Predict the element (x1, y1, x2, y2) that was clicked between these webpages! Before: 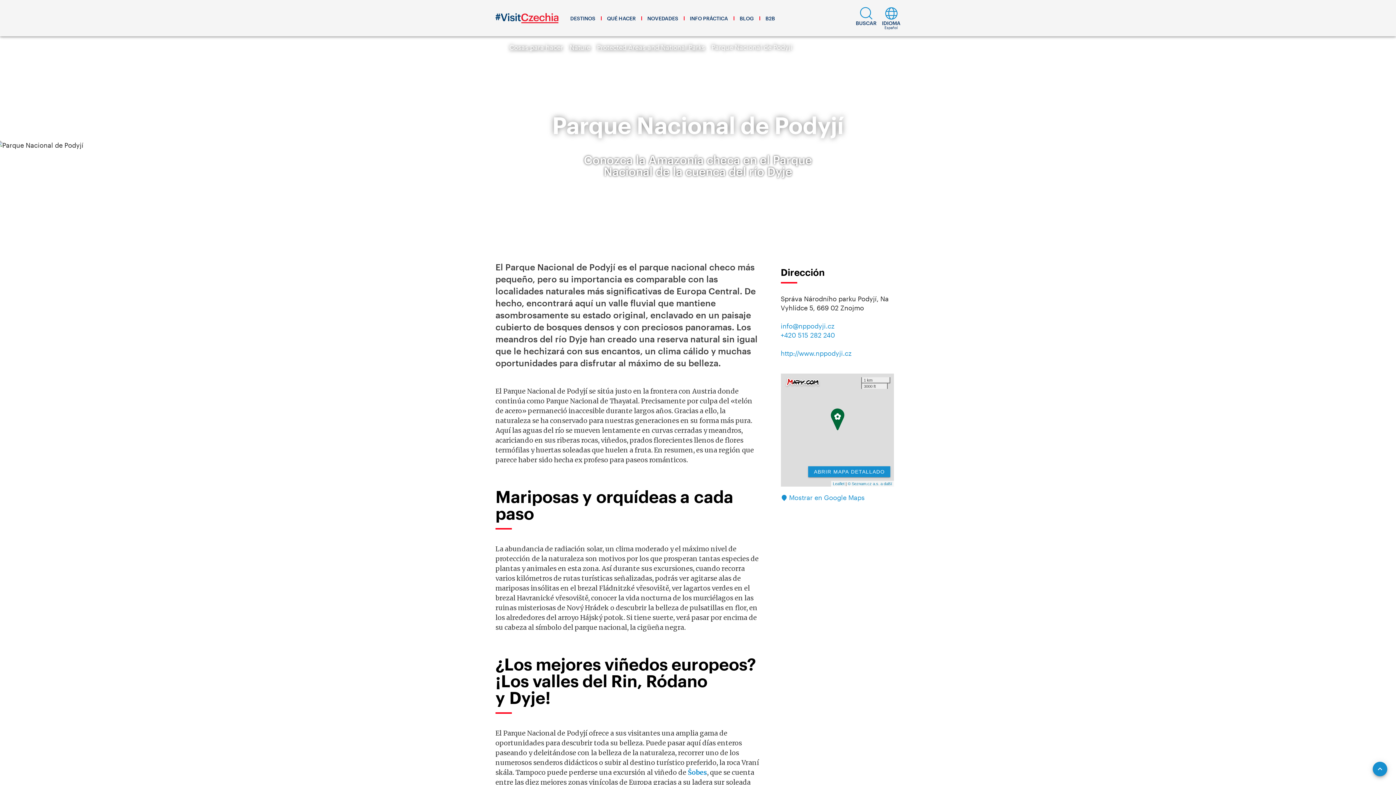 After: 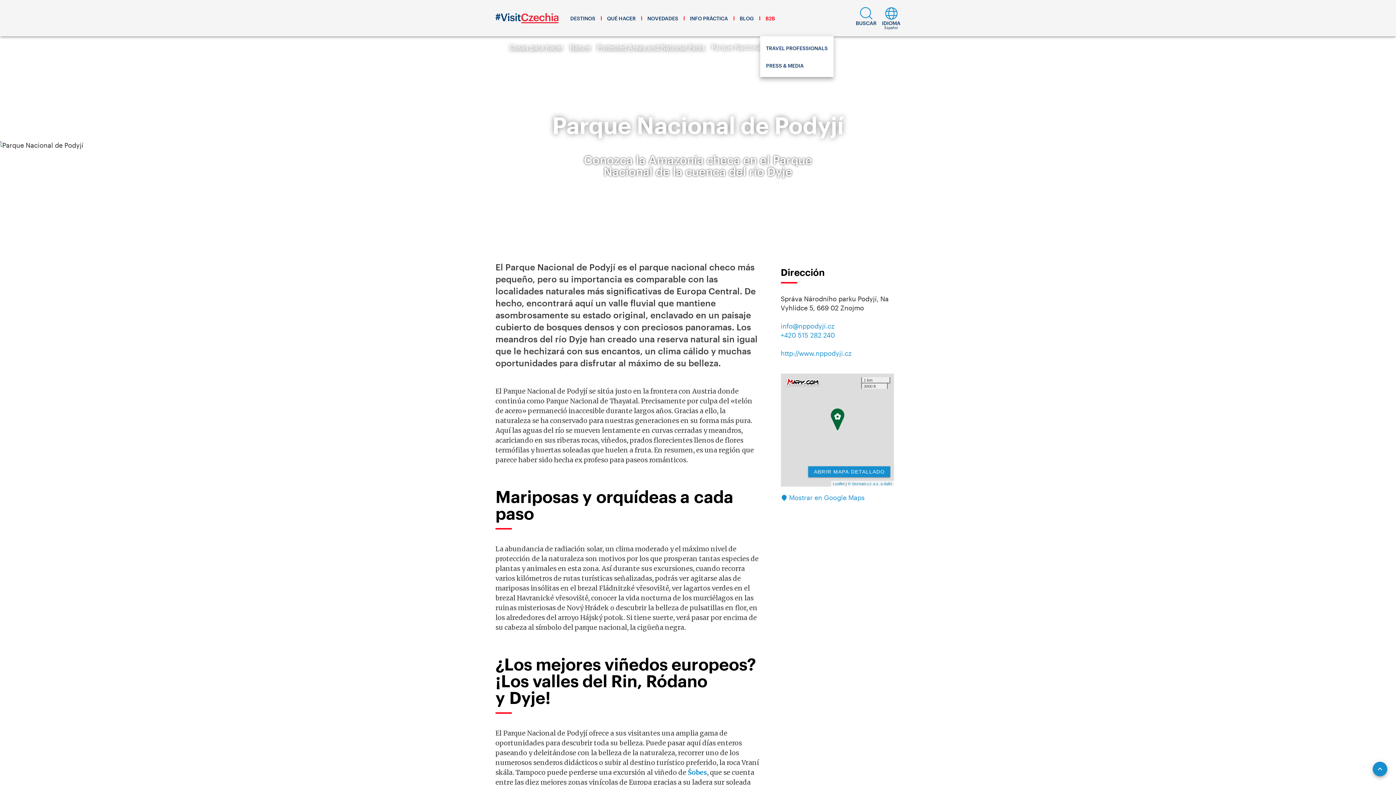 Action: bbox: (760, 0, 780, 36) label: B2B